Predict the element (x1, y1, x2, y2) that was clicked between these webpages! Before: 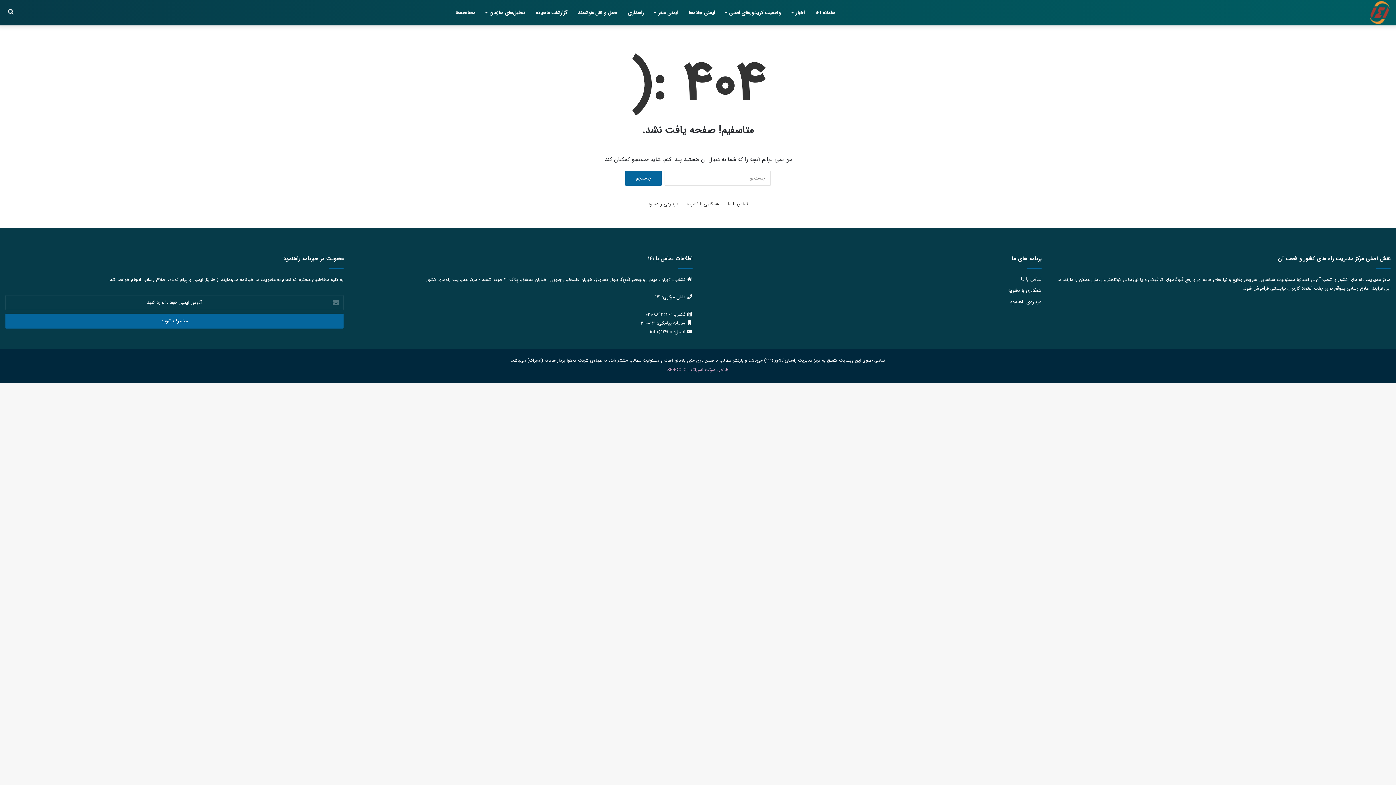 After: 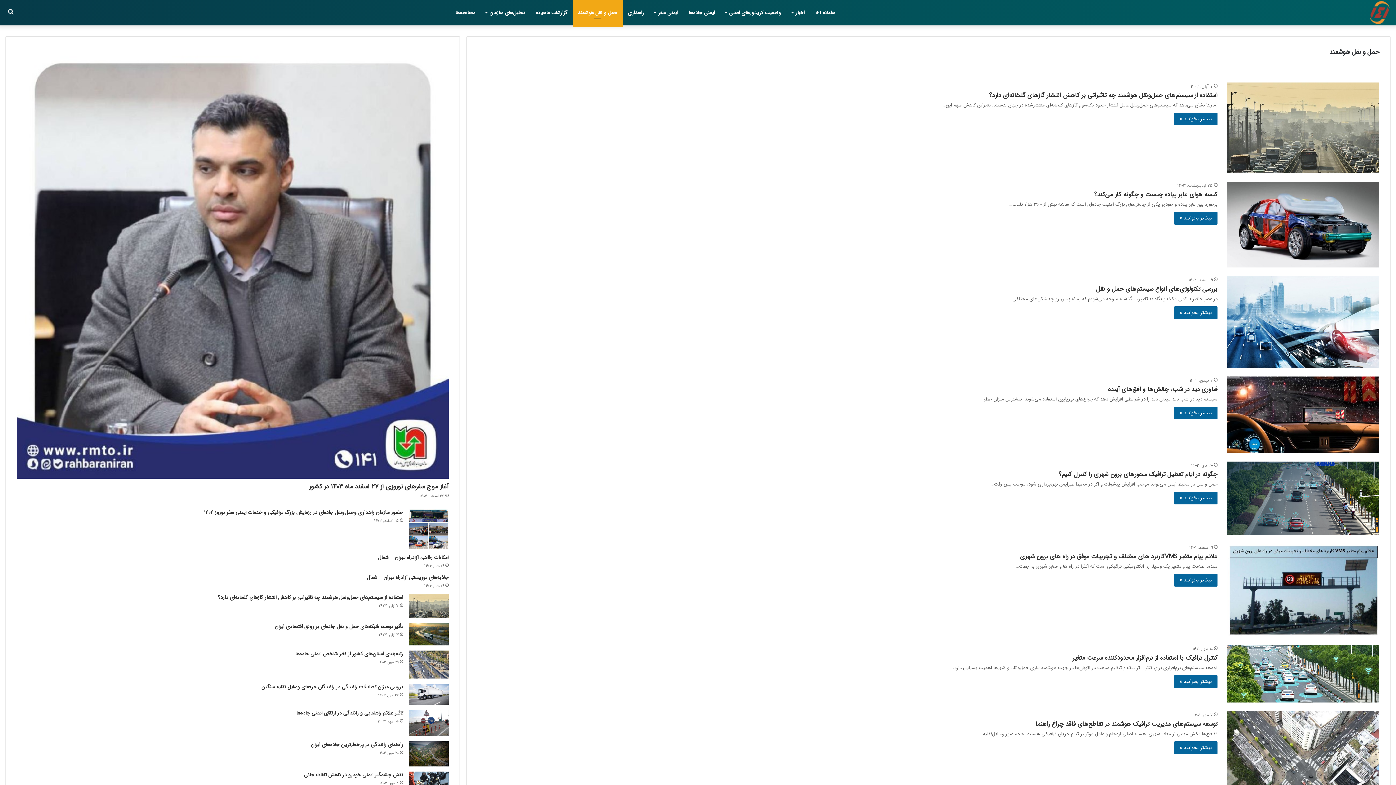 Action: bbox: (572, 0, 622, 25) label: حمل و نقل هوشمند